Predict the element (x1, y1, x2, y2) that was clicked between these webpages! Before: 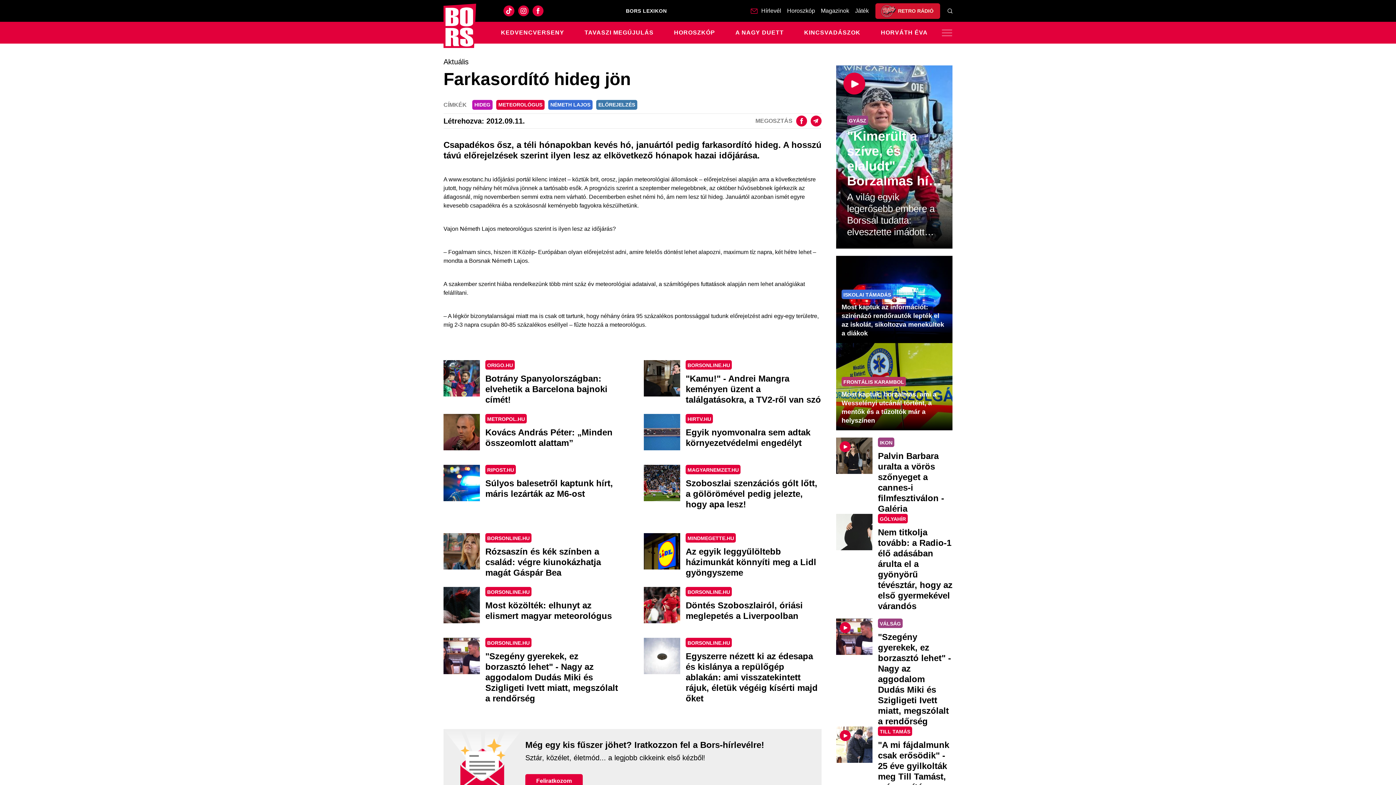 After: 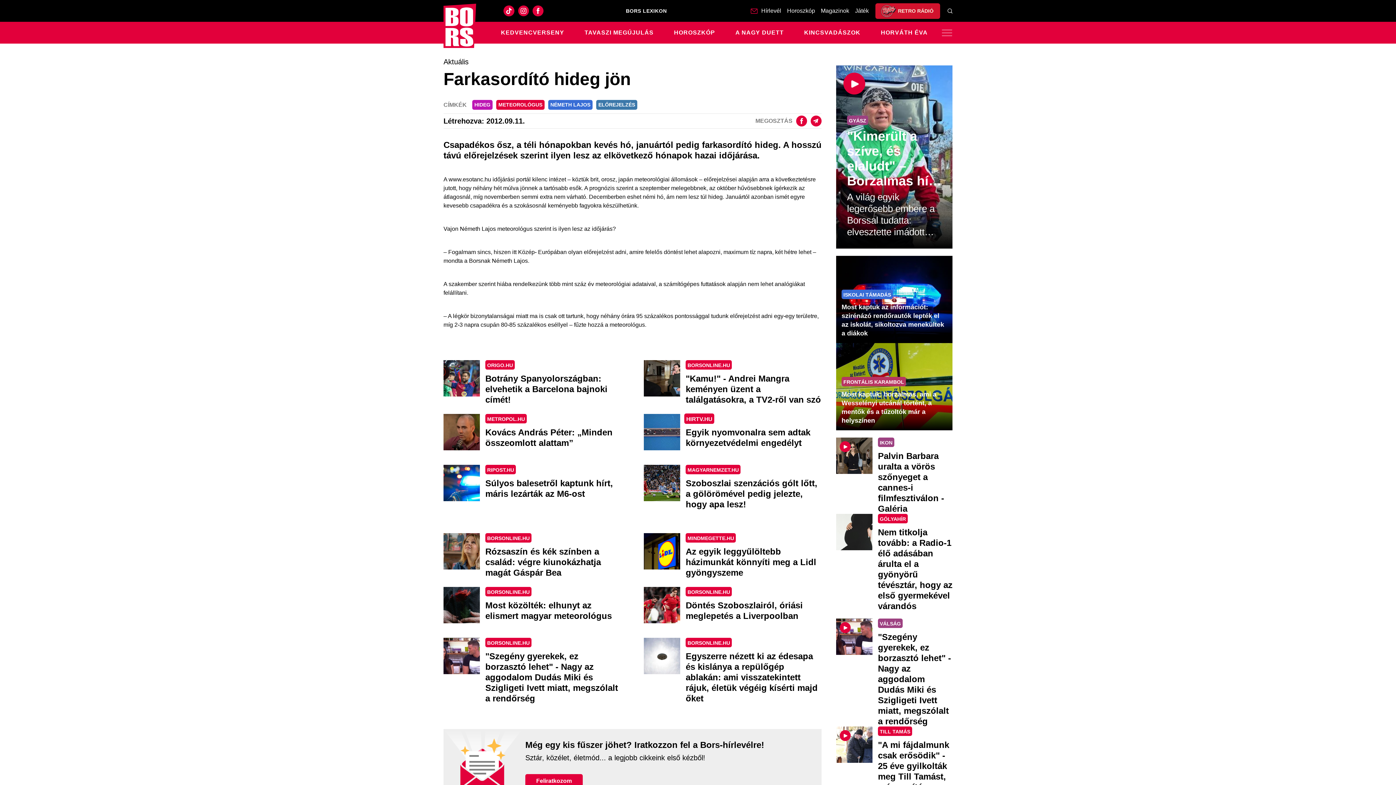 Action: bbox: (685, 414, 713, 423) label: HIRTV.HU